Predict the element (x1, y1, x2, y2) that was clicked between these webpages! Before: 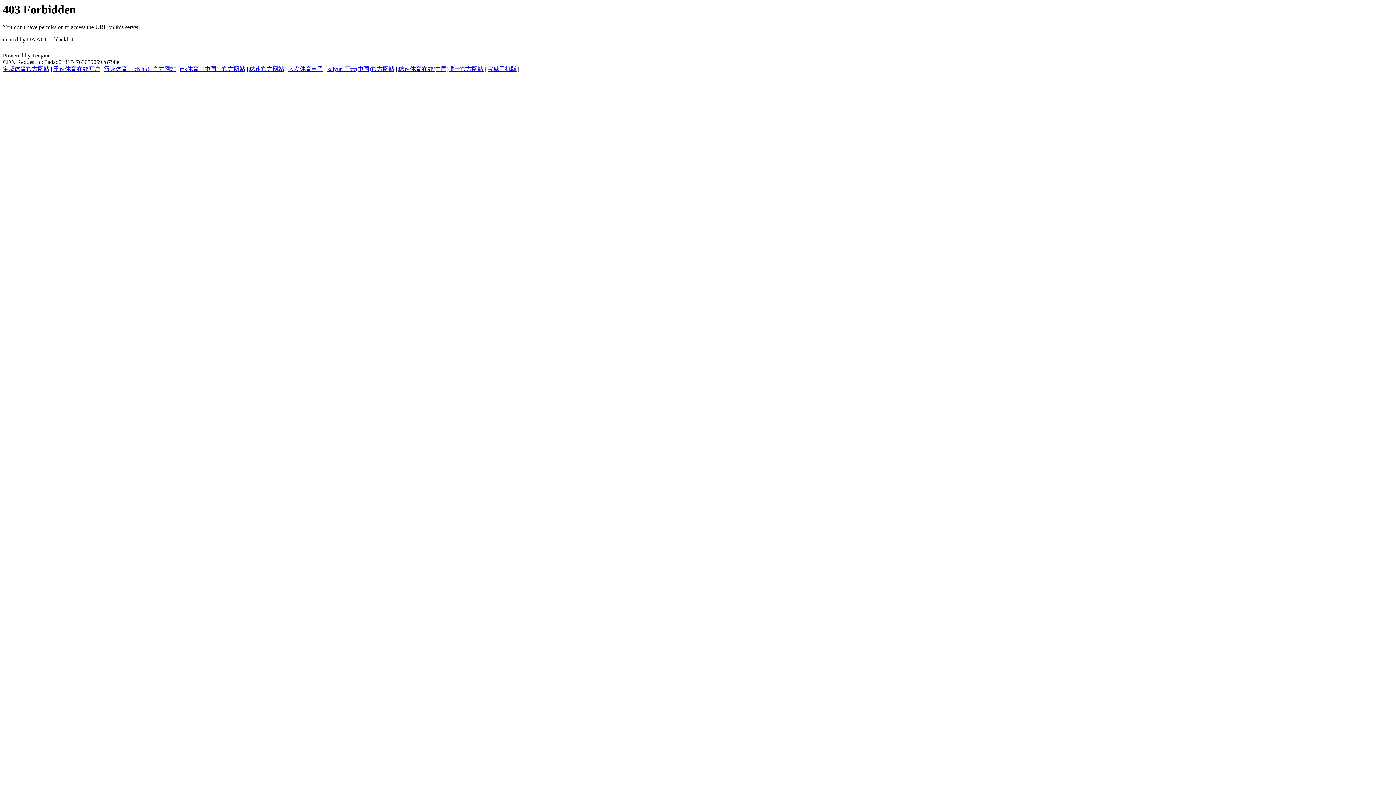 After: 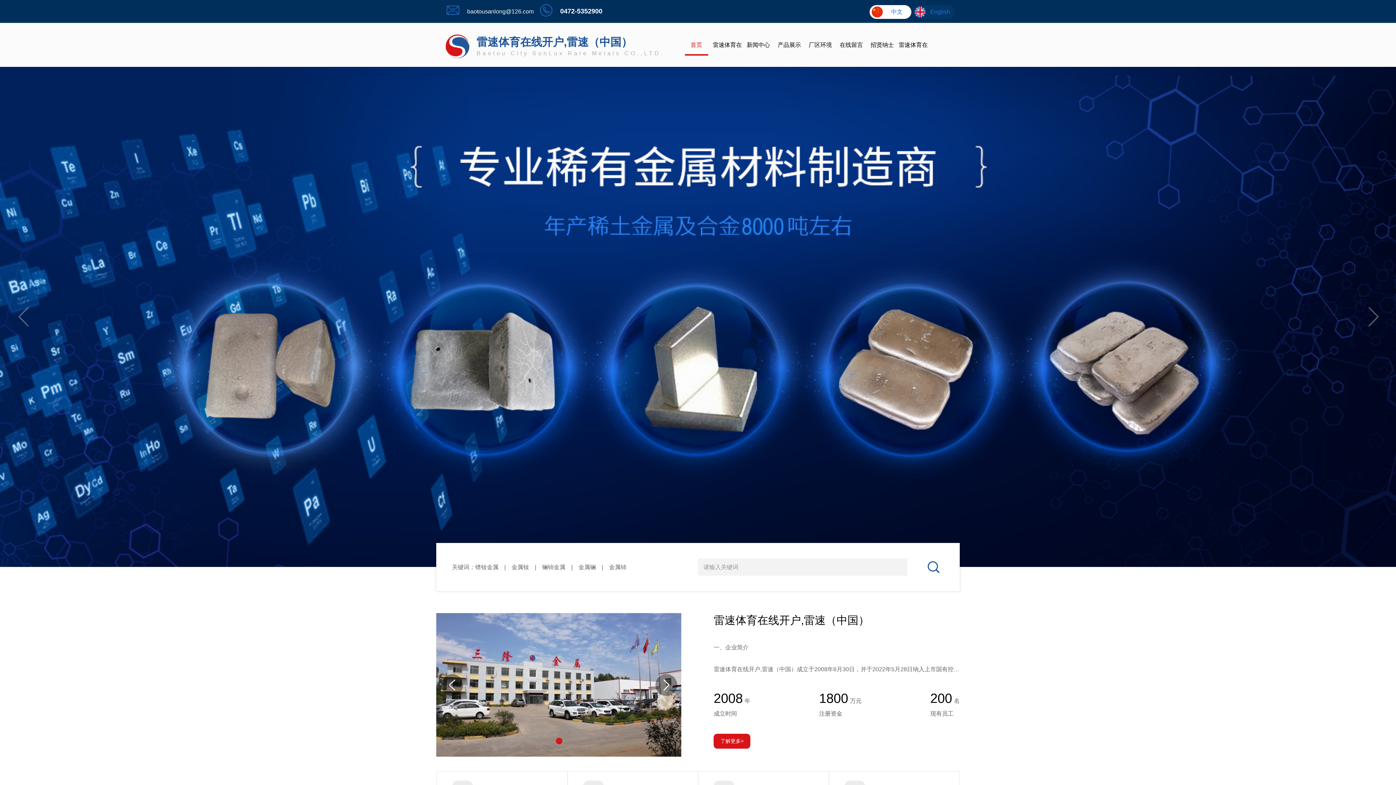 Action: bbox: (53, 65, 100, 72) label: 雷速体育在线开户